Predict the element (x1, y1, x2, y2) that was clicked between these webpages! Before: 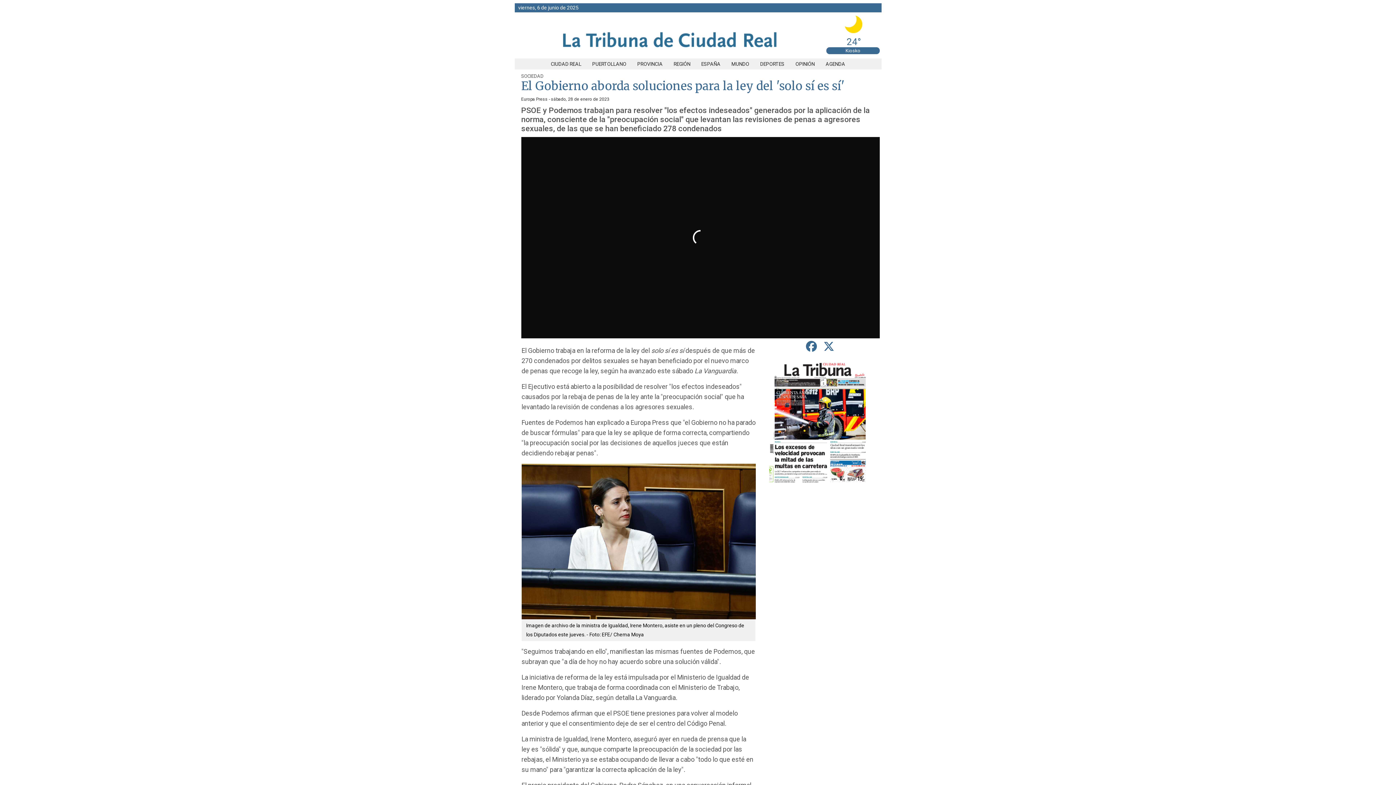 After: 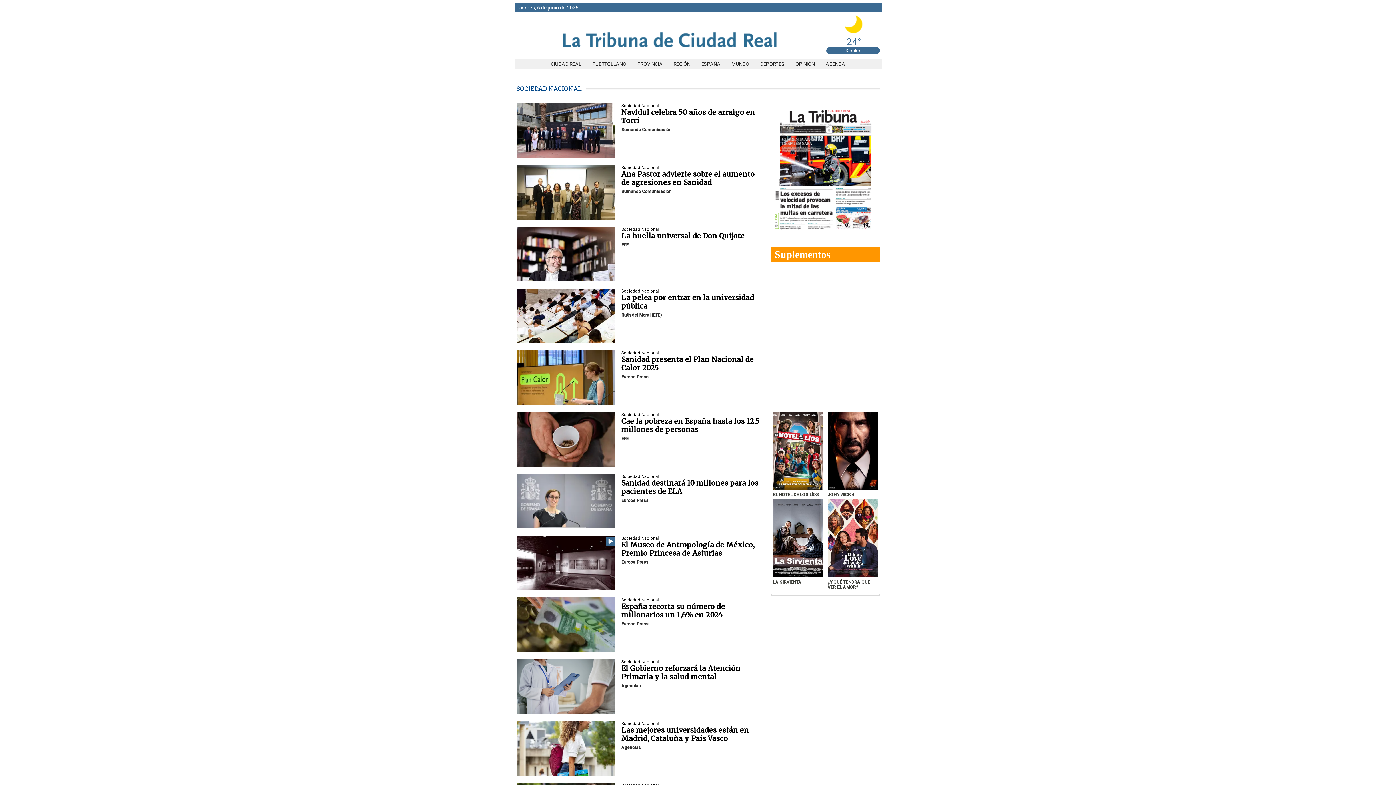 Action: bbox: (521, 73, 543, 78) label: SOCIEDAD